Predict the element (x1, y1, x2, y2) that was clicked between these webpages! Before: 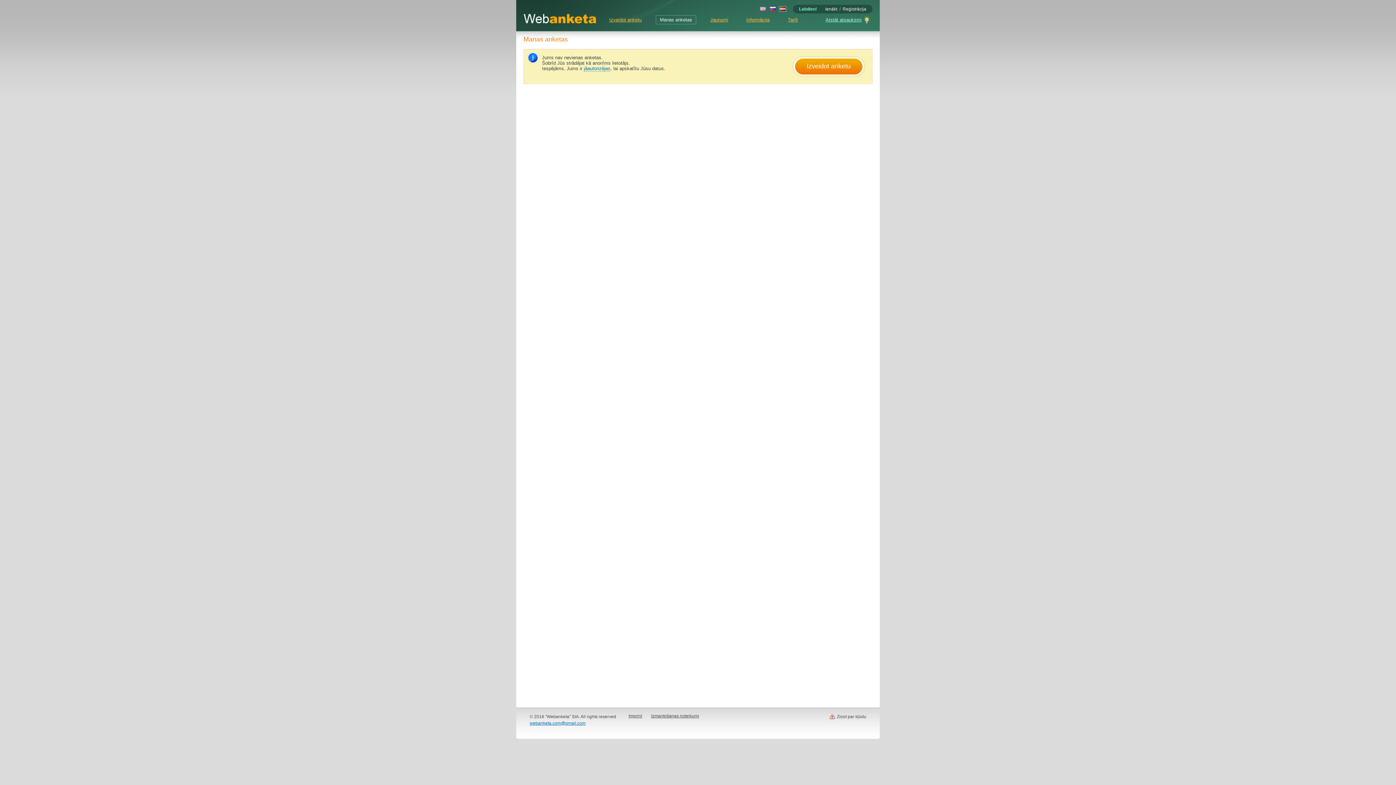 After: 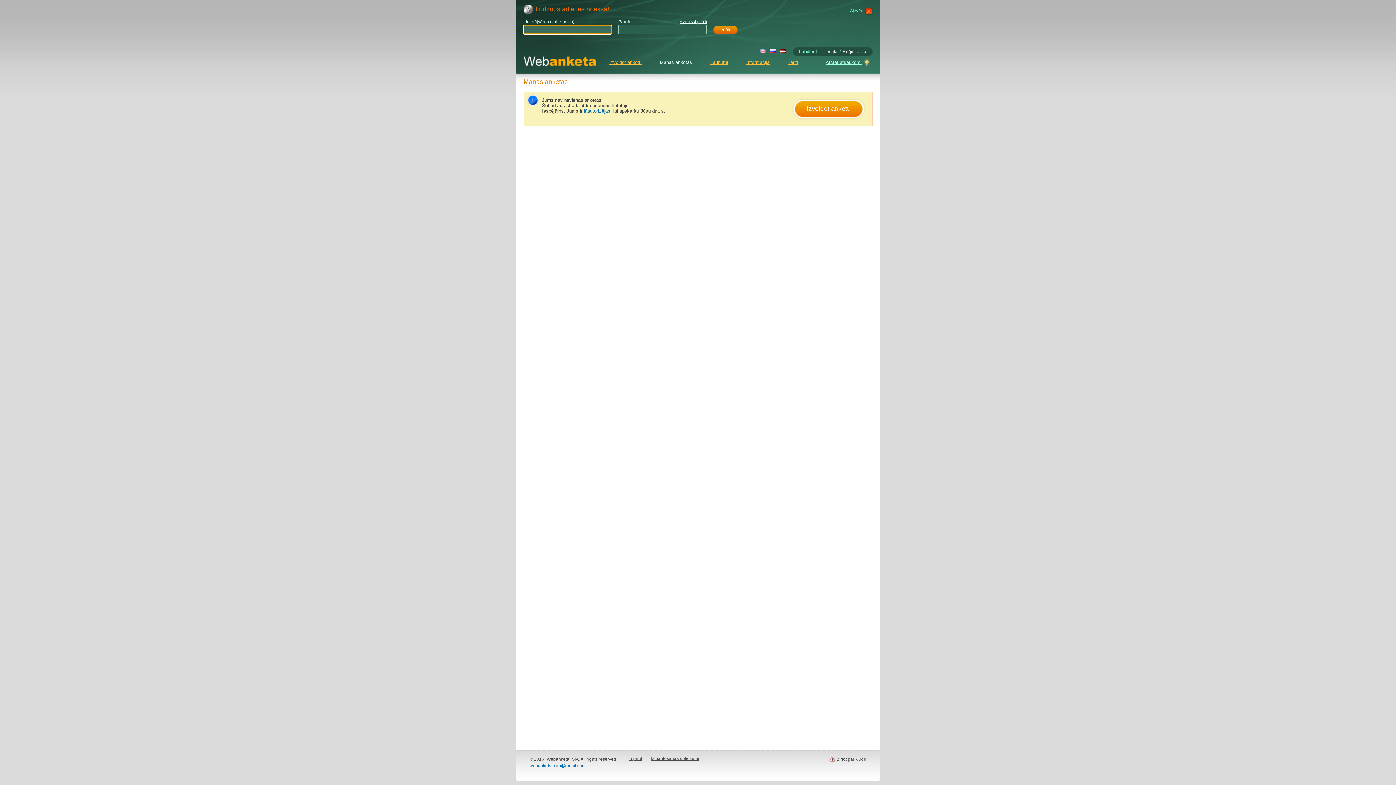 Action: bbox: (825, 6, 837, 11) label: Ienākt